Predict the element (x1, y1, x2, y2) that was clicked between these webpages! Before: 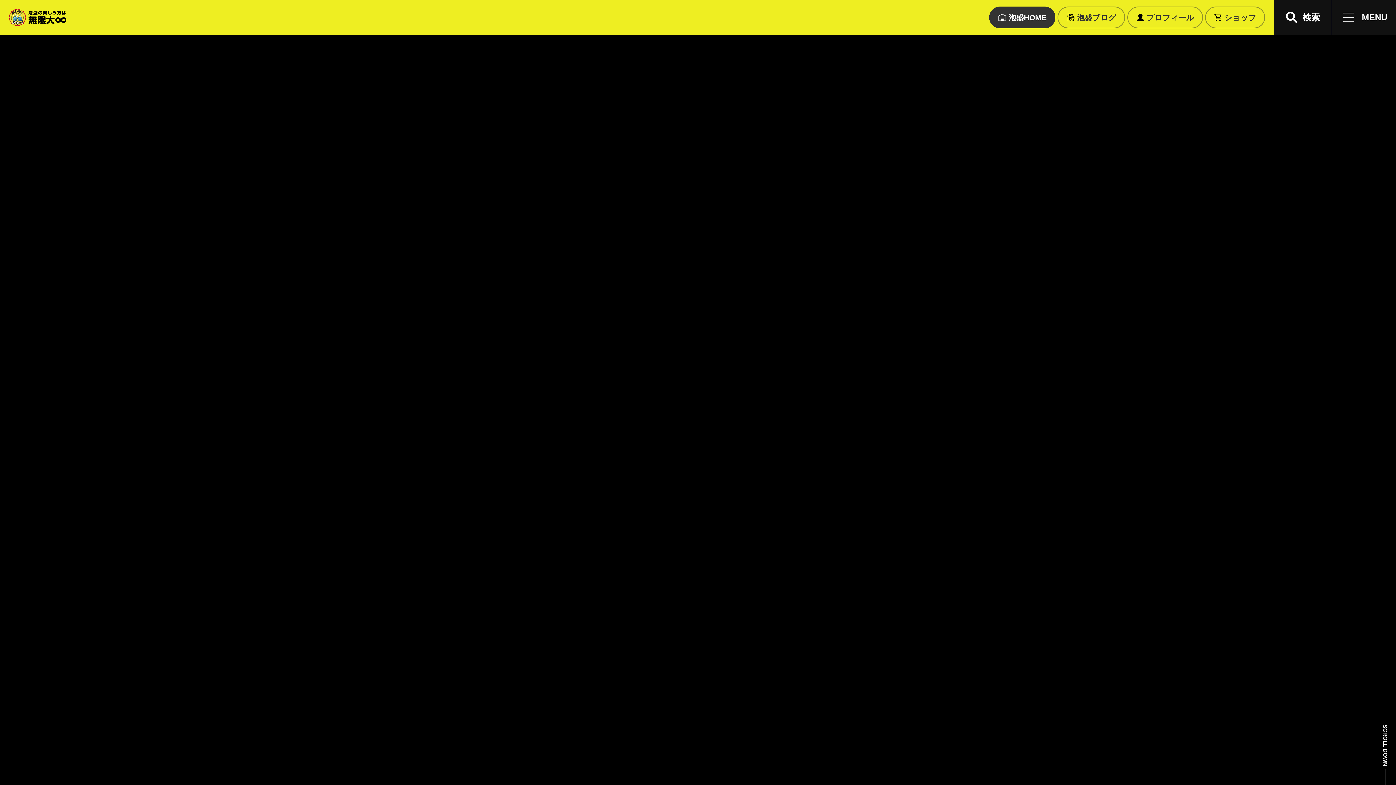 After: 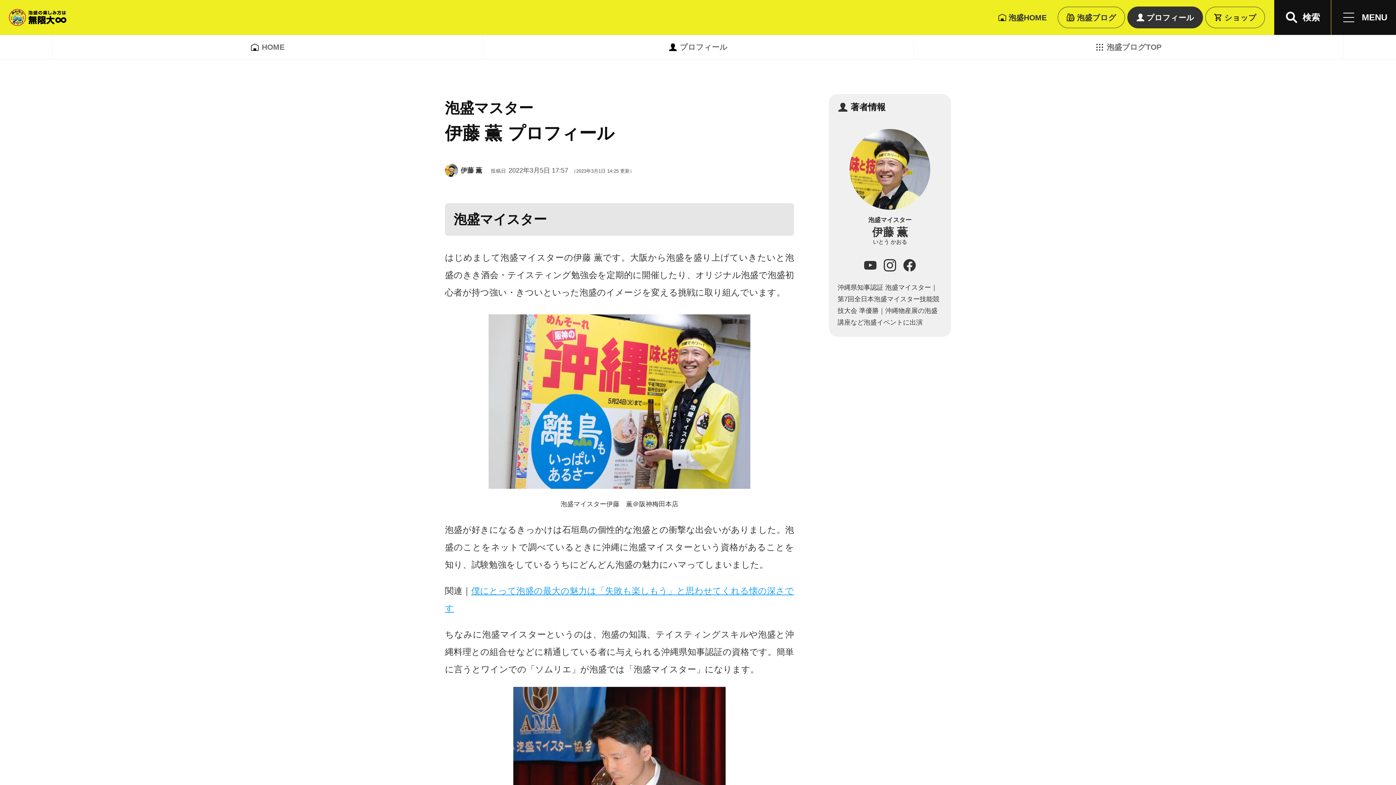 Action: label: プロフィール bbox: (1127, 6, 1203, 28)